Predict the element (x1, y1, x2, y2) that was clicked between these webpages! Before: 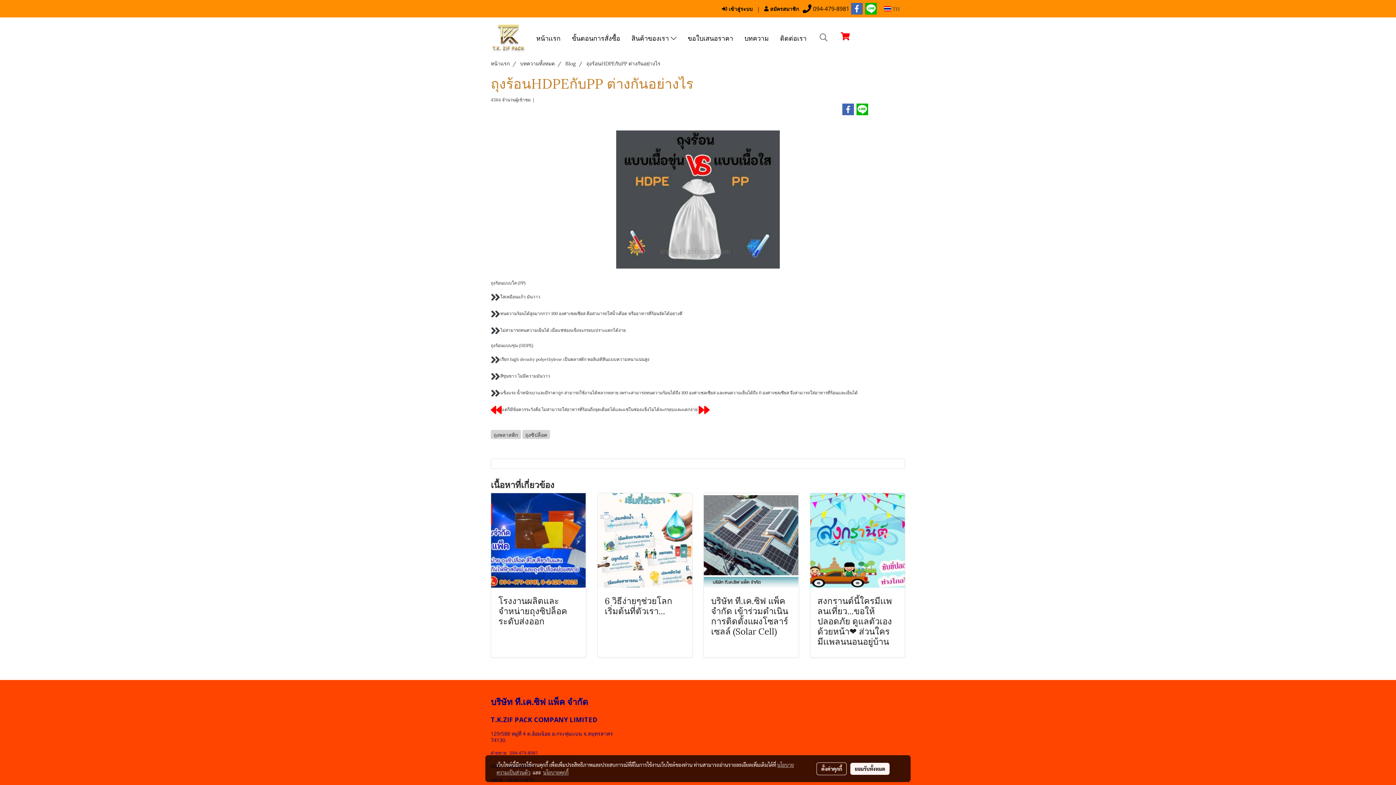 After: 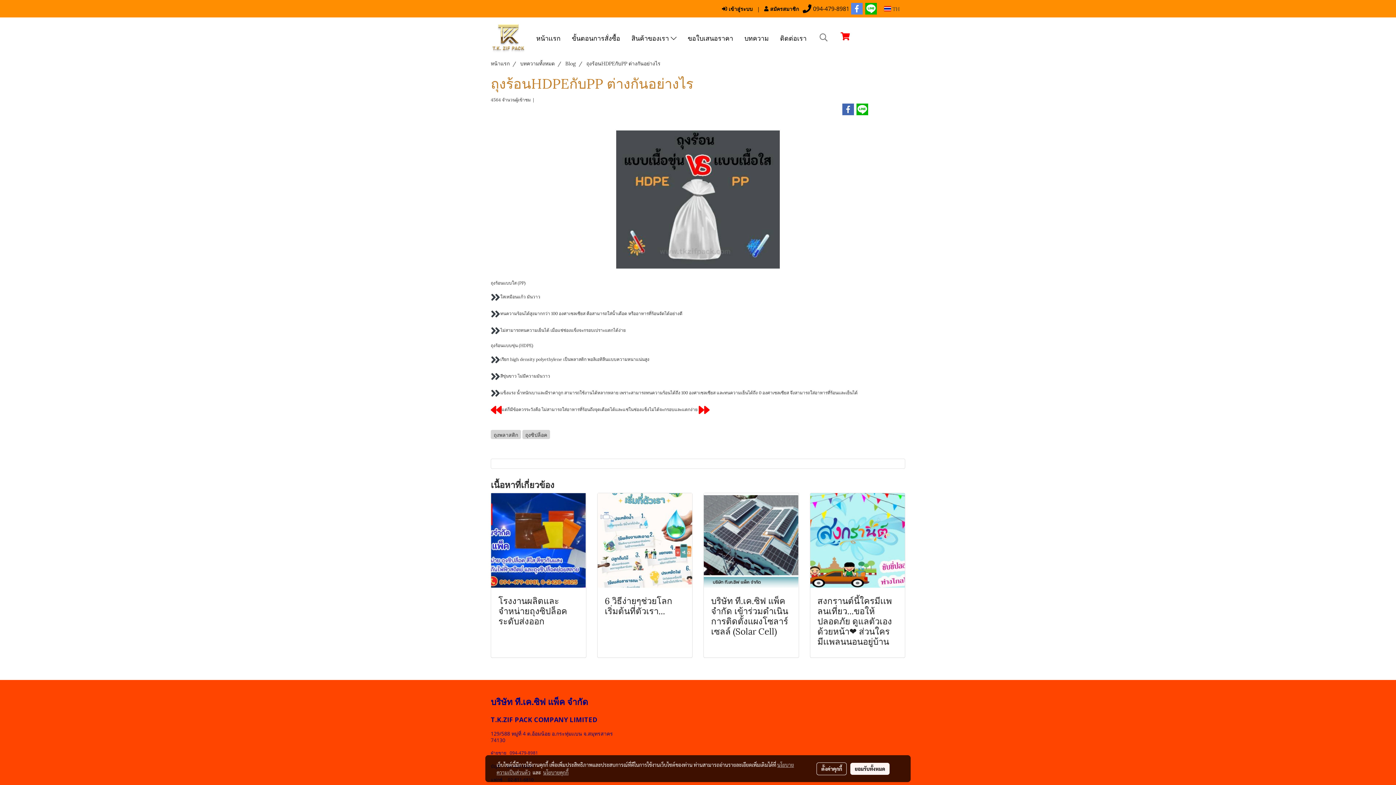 Action: bbox: (850, 2, 863, 15)